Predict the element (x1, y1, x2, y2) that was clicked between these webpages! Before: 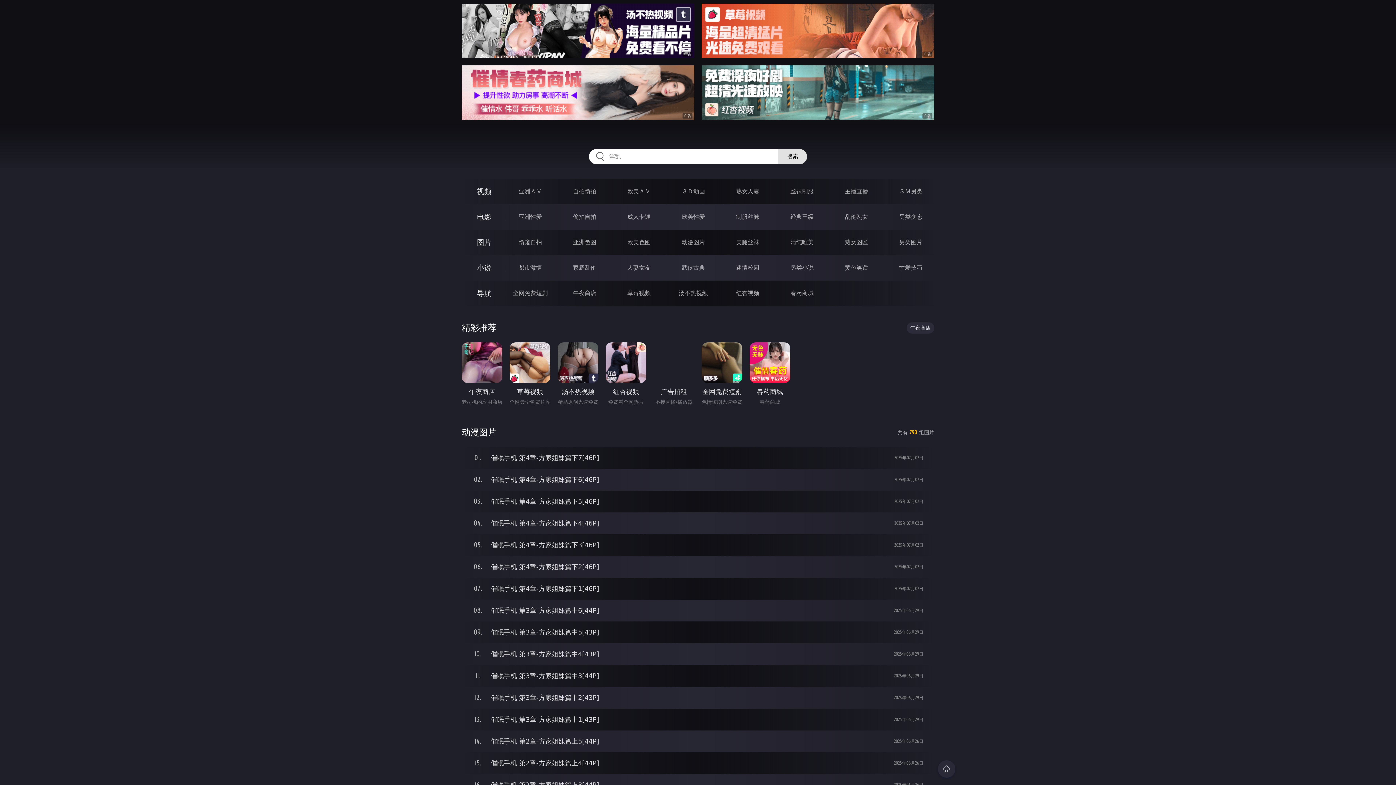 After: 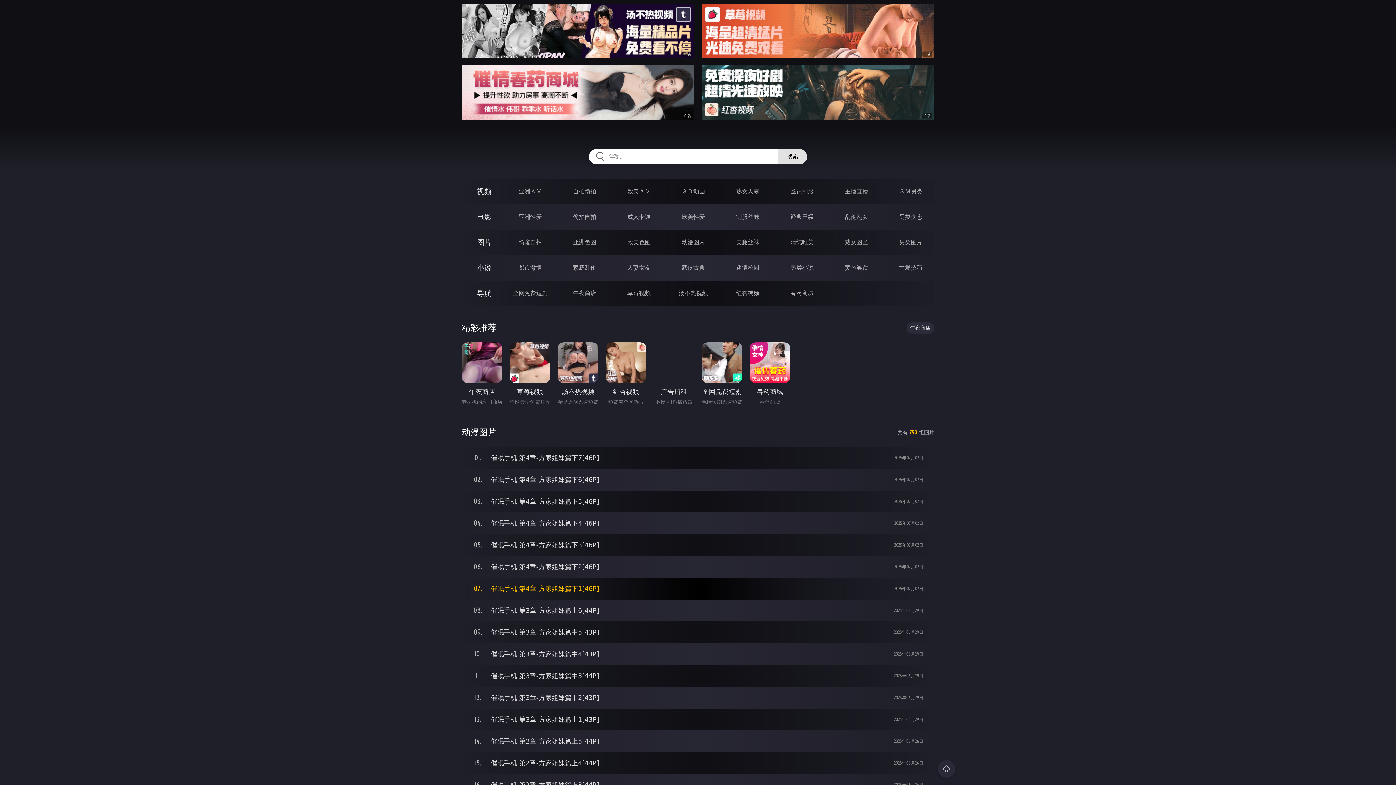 Action: label: 2025年07月02日
催眠手机 第4章-方家姐妹篇下1[46P] bbox: (461, 578, 934, 600)